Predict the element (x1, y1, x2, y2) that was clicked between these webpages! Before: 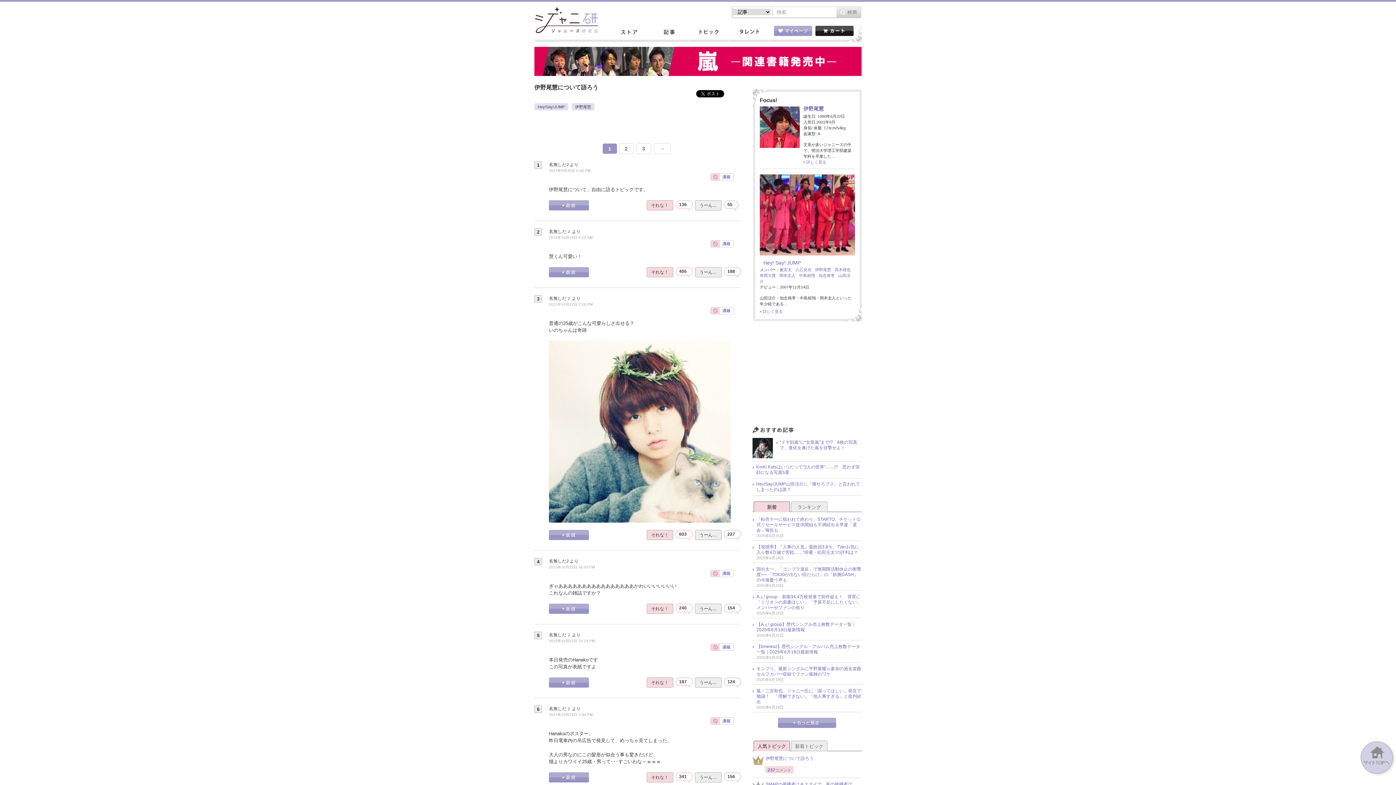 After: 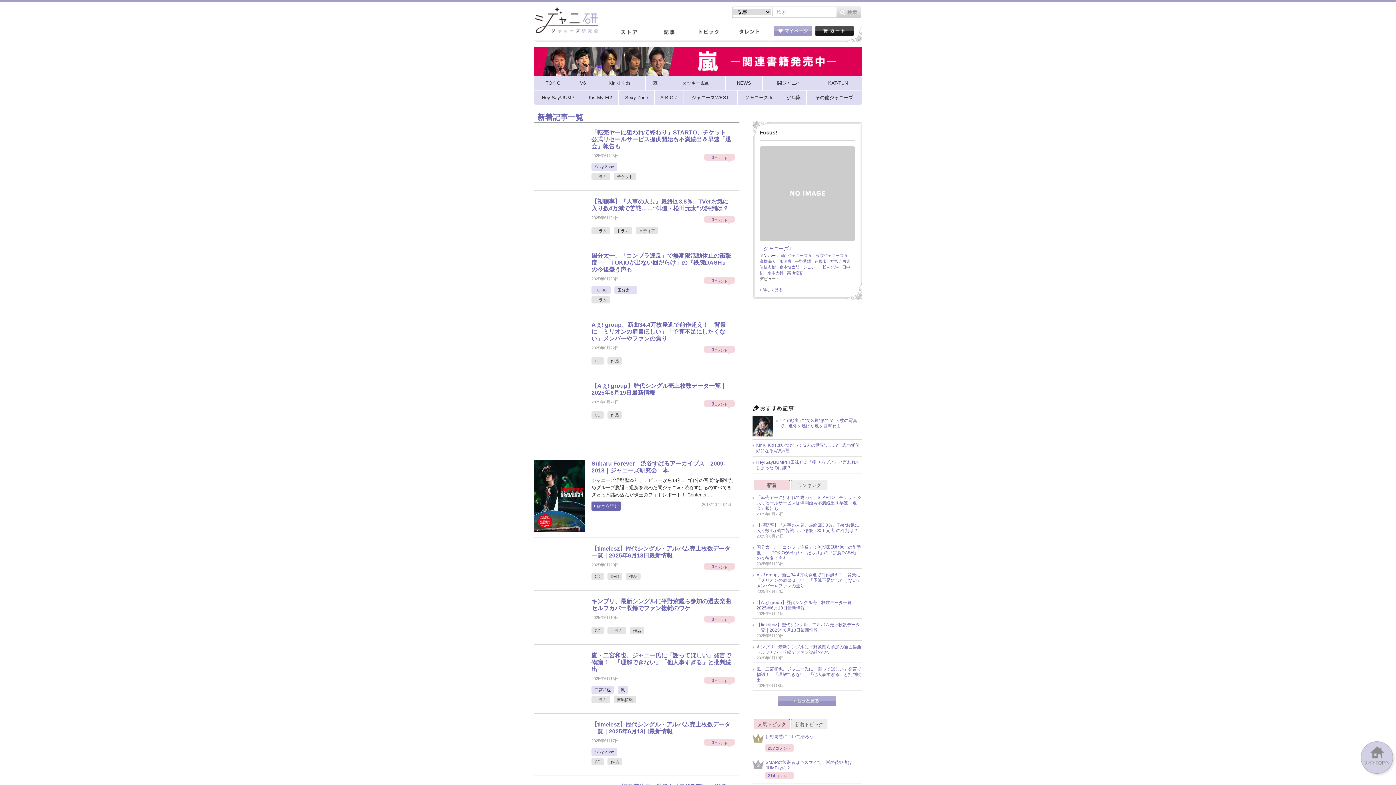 Action: bbox: (778, 718, 836, 724)